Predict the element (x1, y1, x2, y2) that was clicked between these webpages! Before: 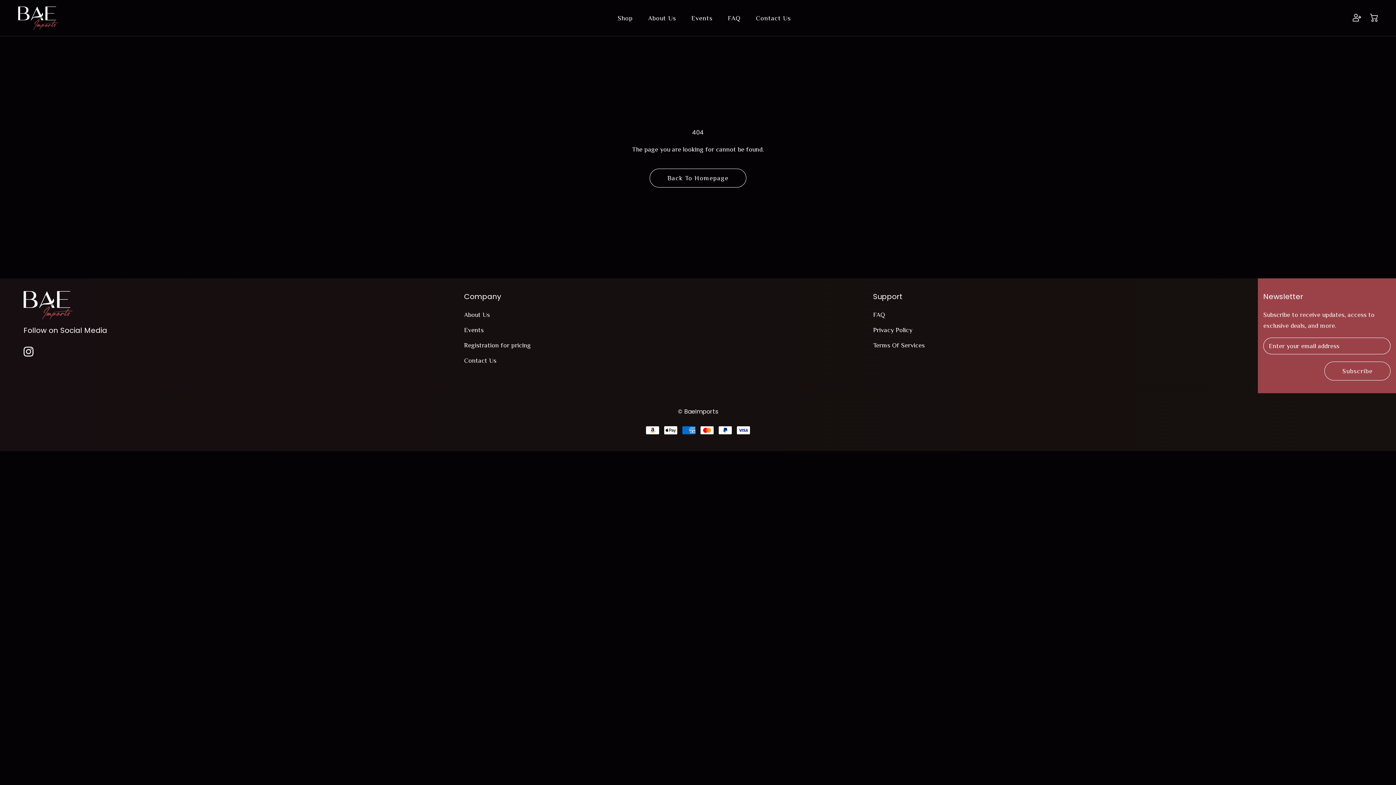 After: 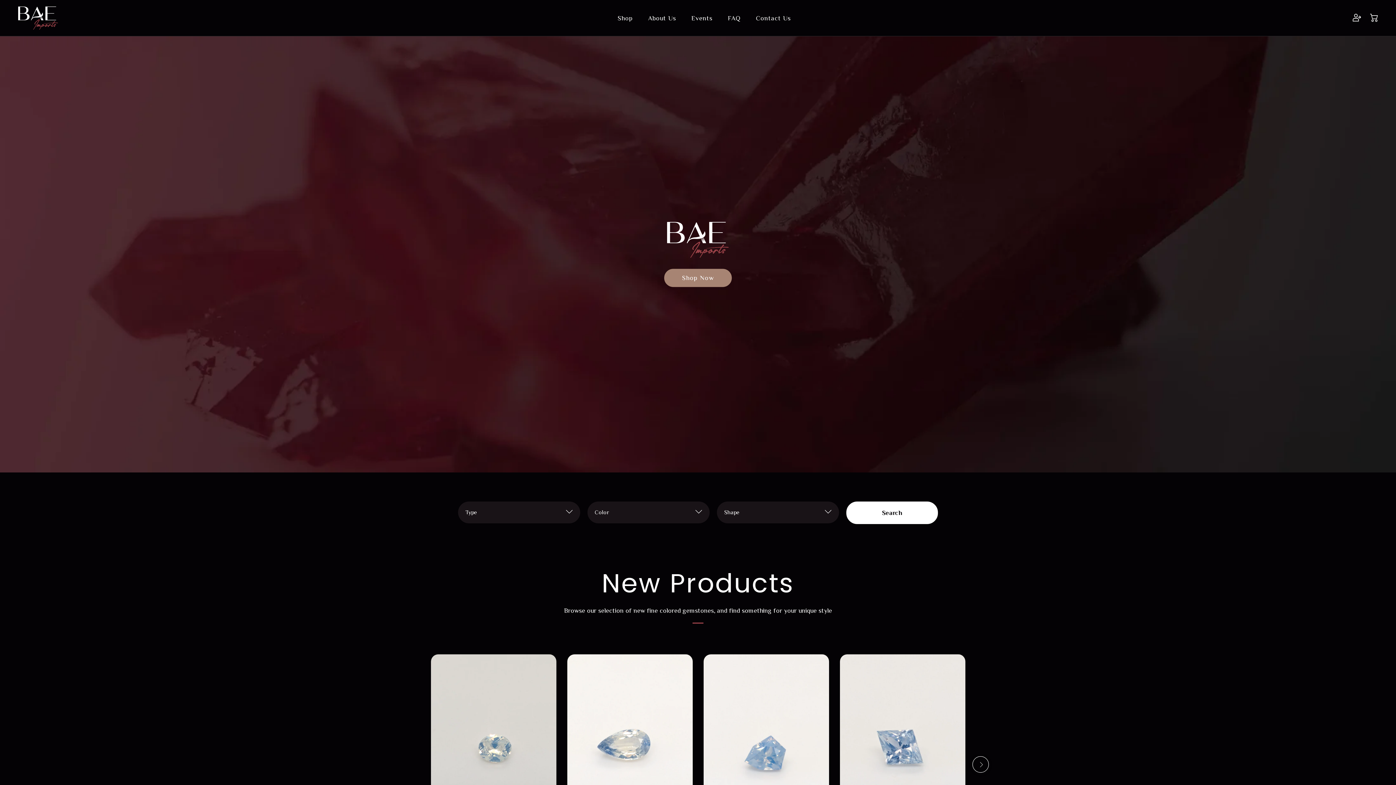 Action: bbox: (678, 407, 718, 416) label: © BaeImports